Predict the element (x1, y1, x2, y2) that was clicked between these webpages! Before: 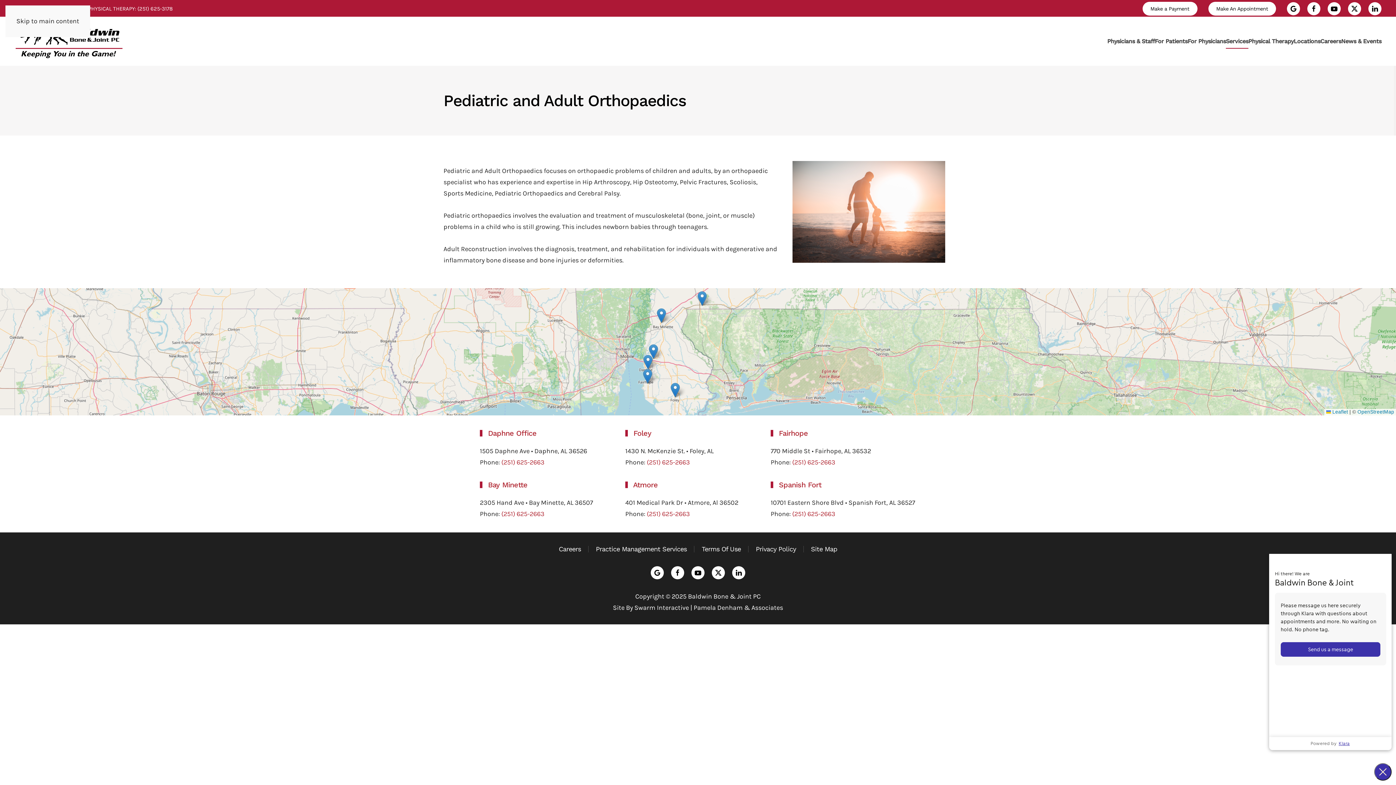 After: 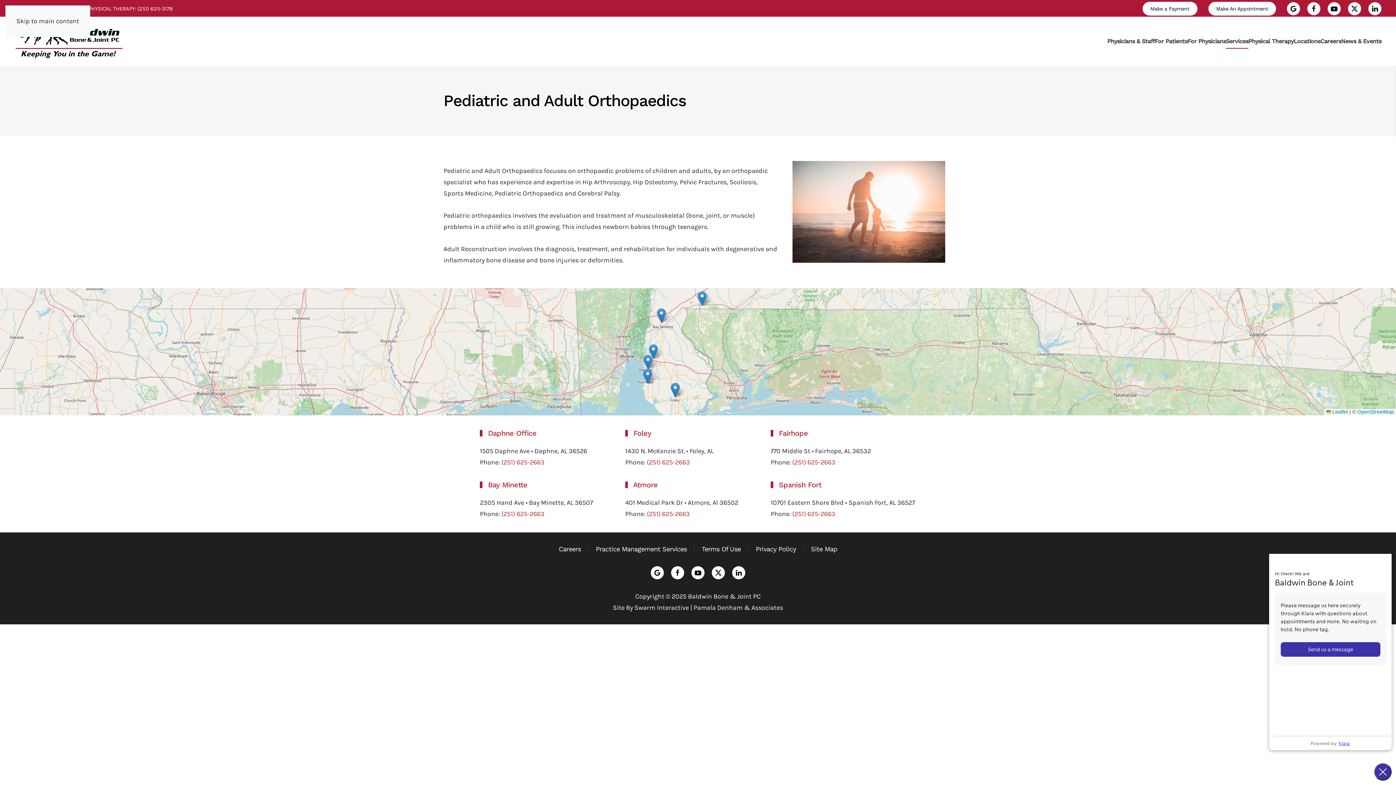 Action: bbox: (649, 344, 658, 359)